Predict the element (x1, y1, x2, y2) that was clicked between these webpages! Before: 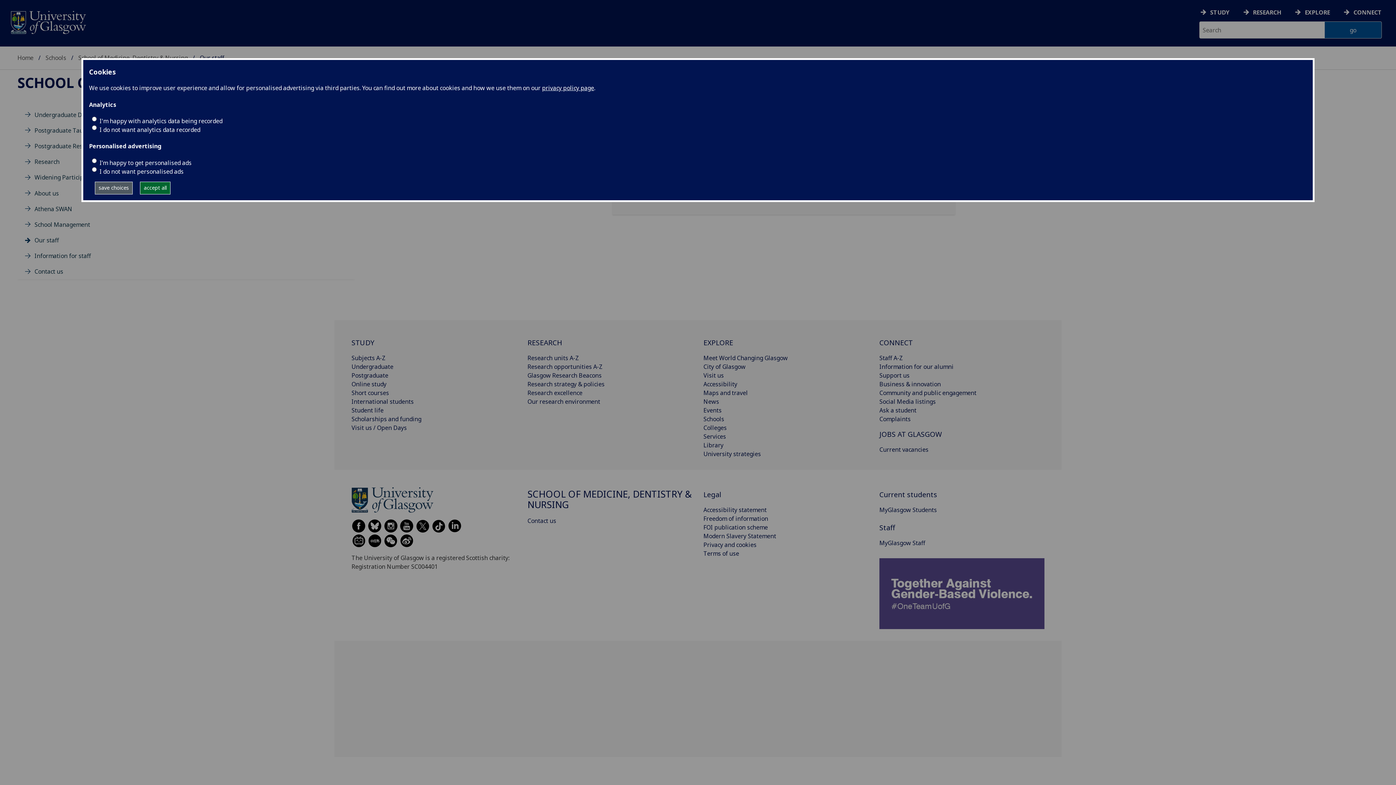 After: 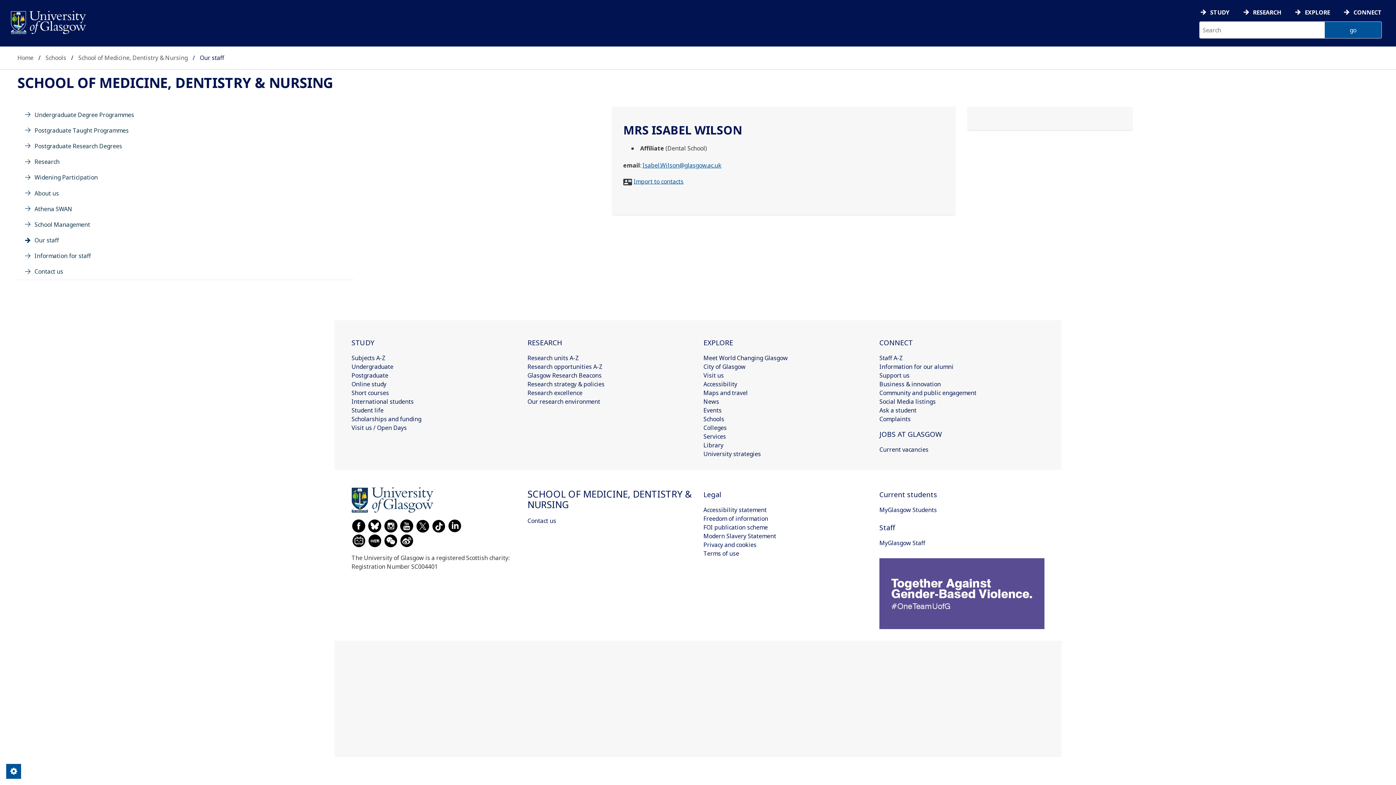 Action: label: accept all bbox: (140, 181, 170, 194)